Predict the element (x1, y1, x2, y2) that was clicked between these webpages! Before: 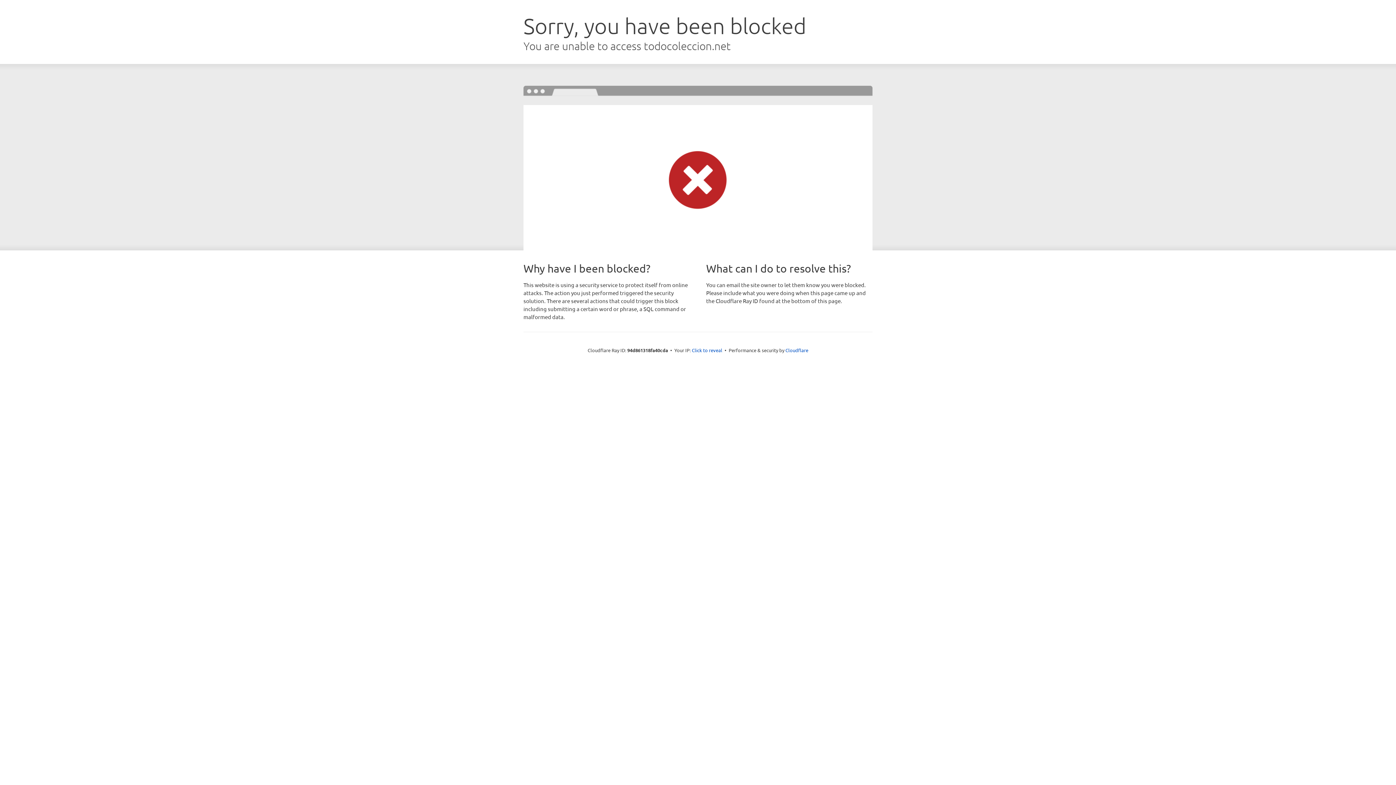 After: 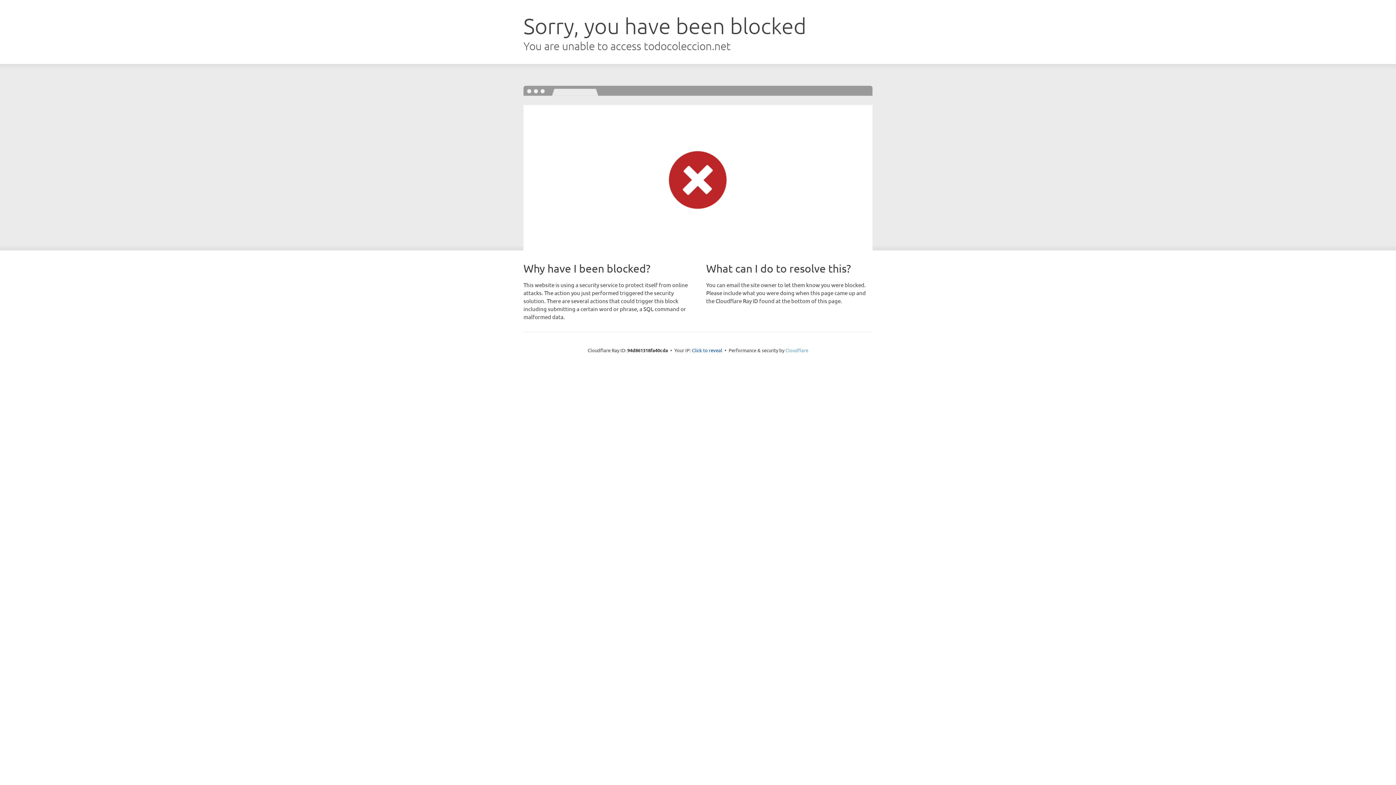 Action: bbox: (785, 347, 808, 353) label: Cloudflare